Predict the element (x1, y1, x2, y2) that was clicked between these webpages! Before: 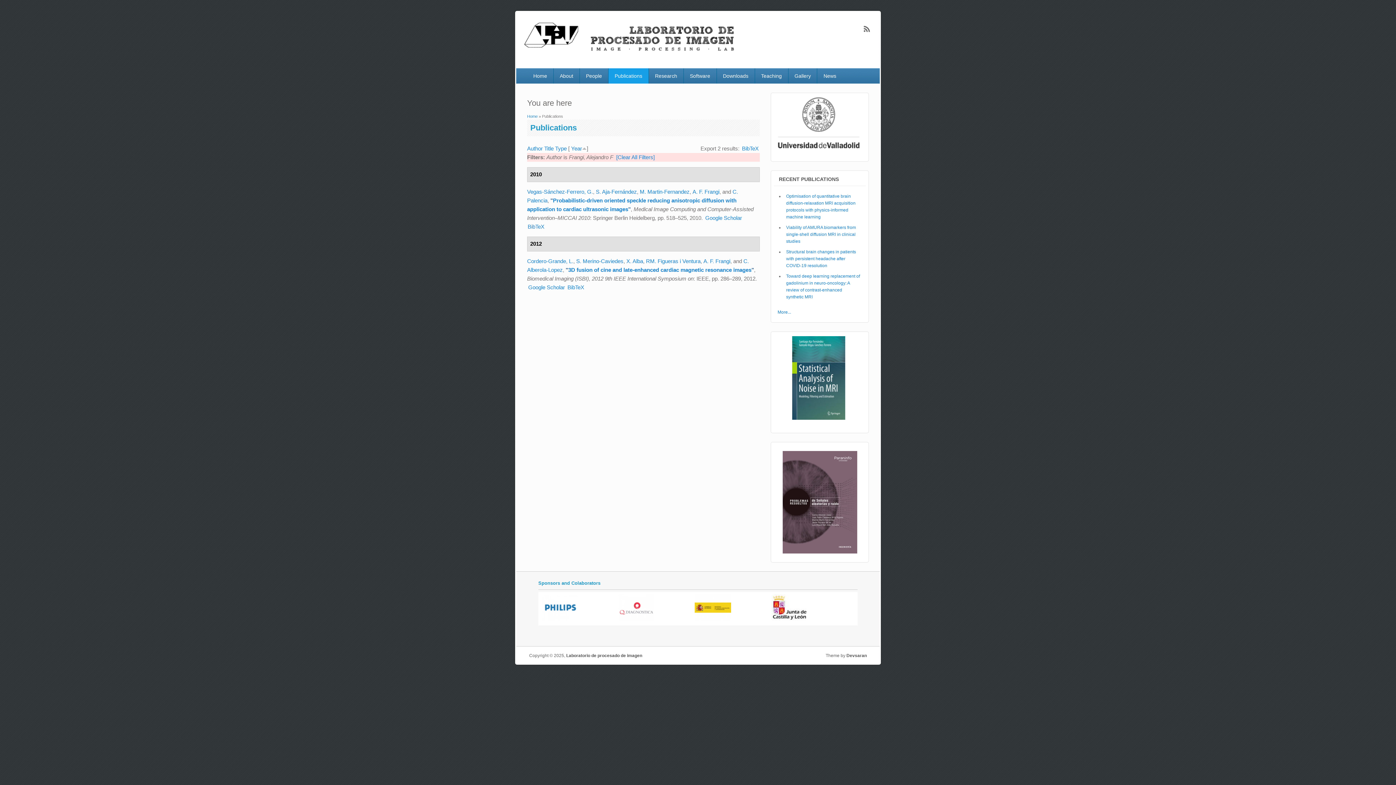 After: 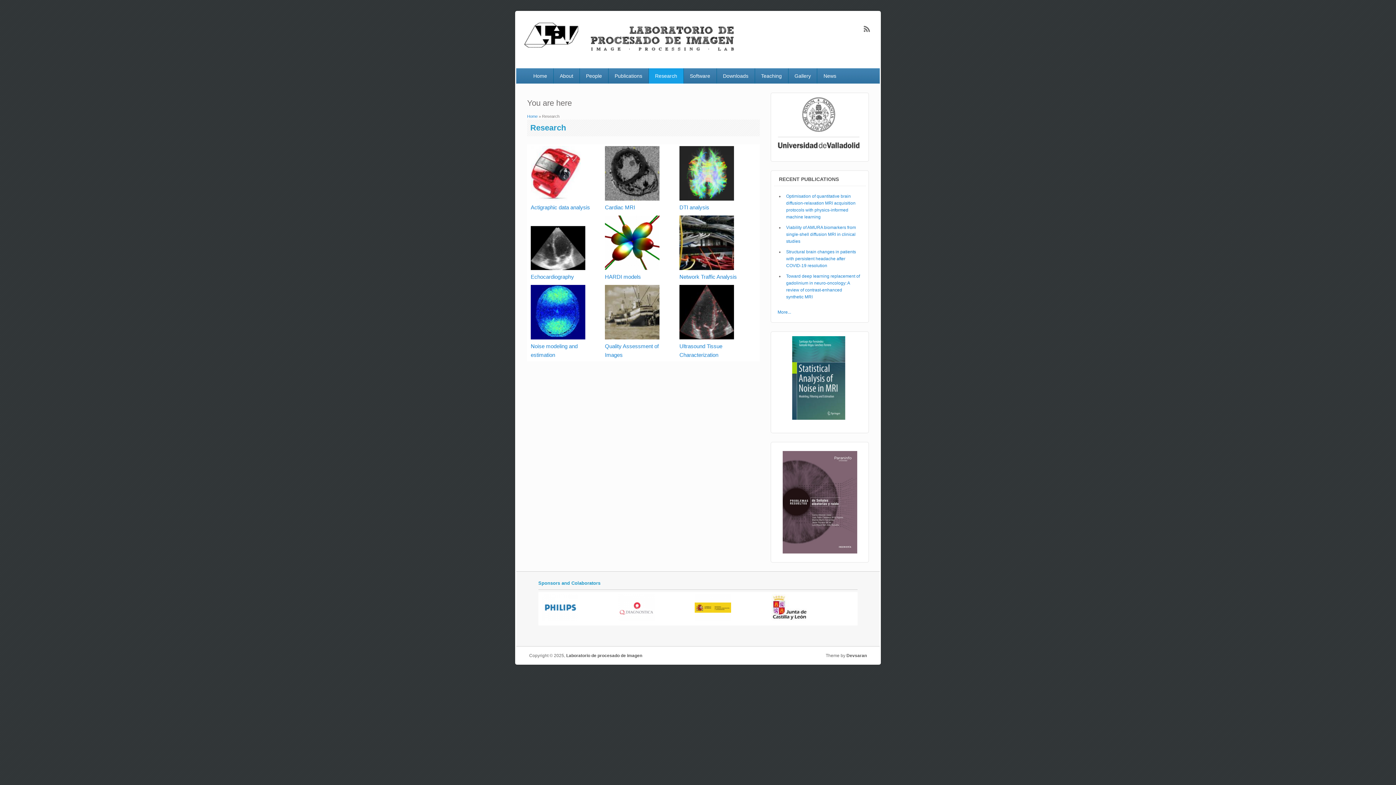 Action: bbox: (649, 68, 683, 83) label: Research